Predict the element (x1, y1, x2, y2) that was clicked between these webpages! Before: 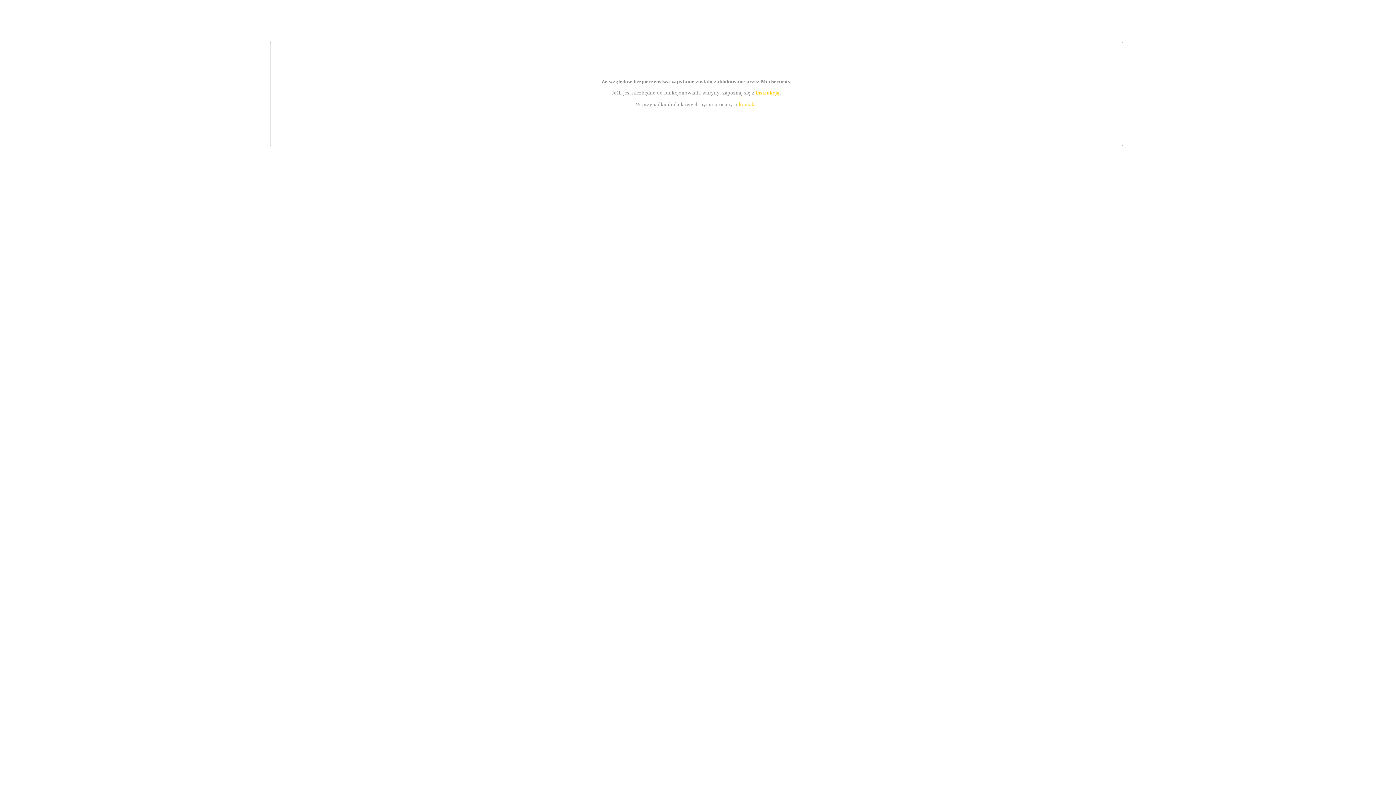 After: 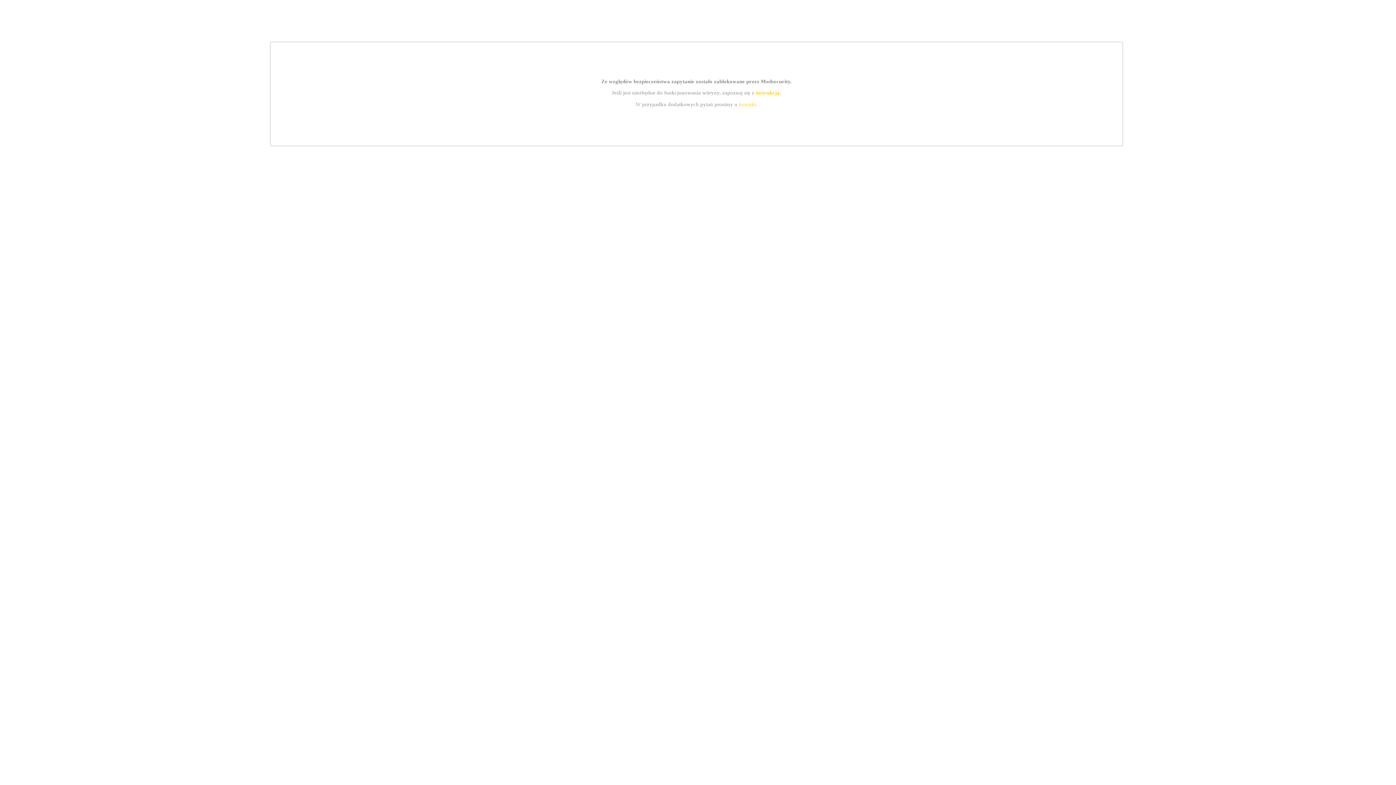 Action: bbox: (739, 101, 756, 107) label: kontakt